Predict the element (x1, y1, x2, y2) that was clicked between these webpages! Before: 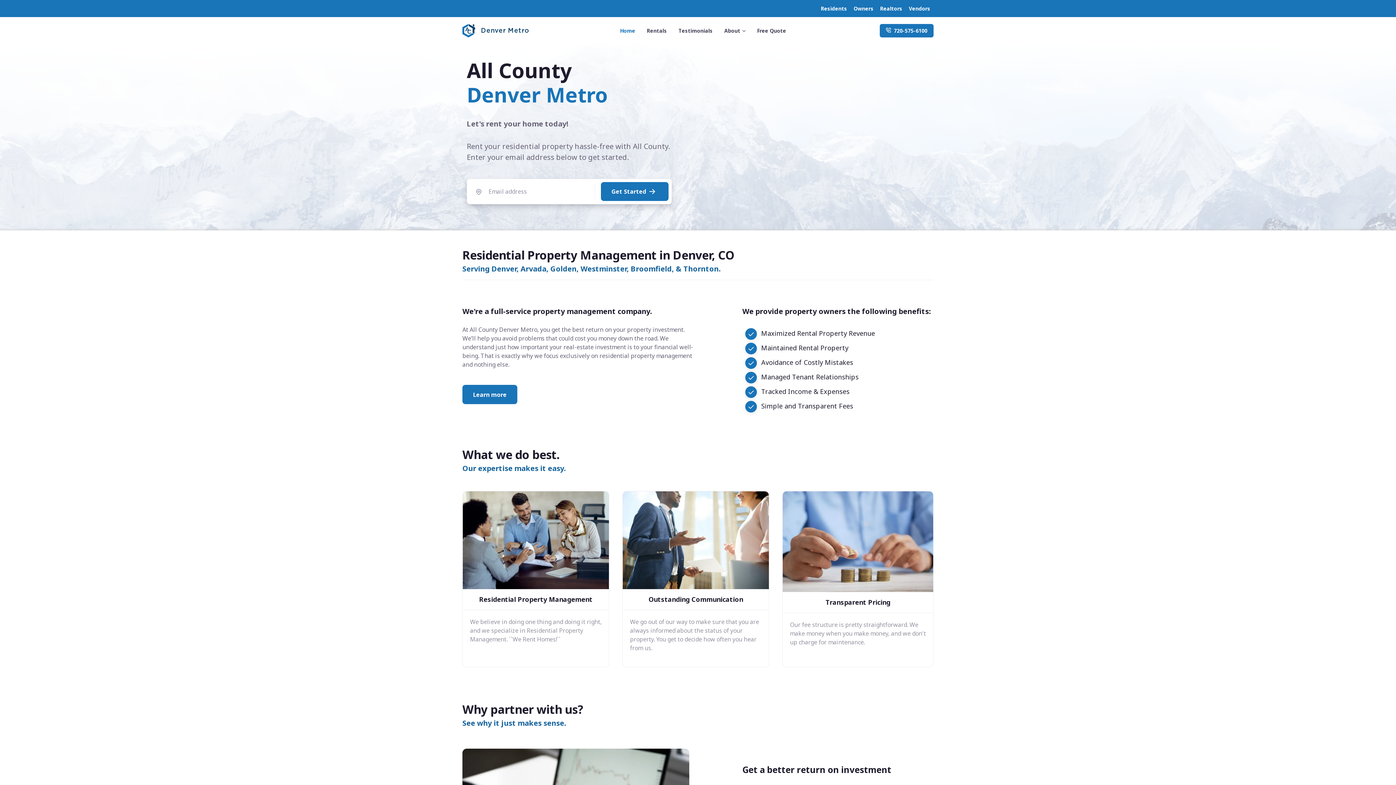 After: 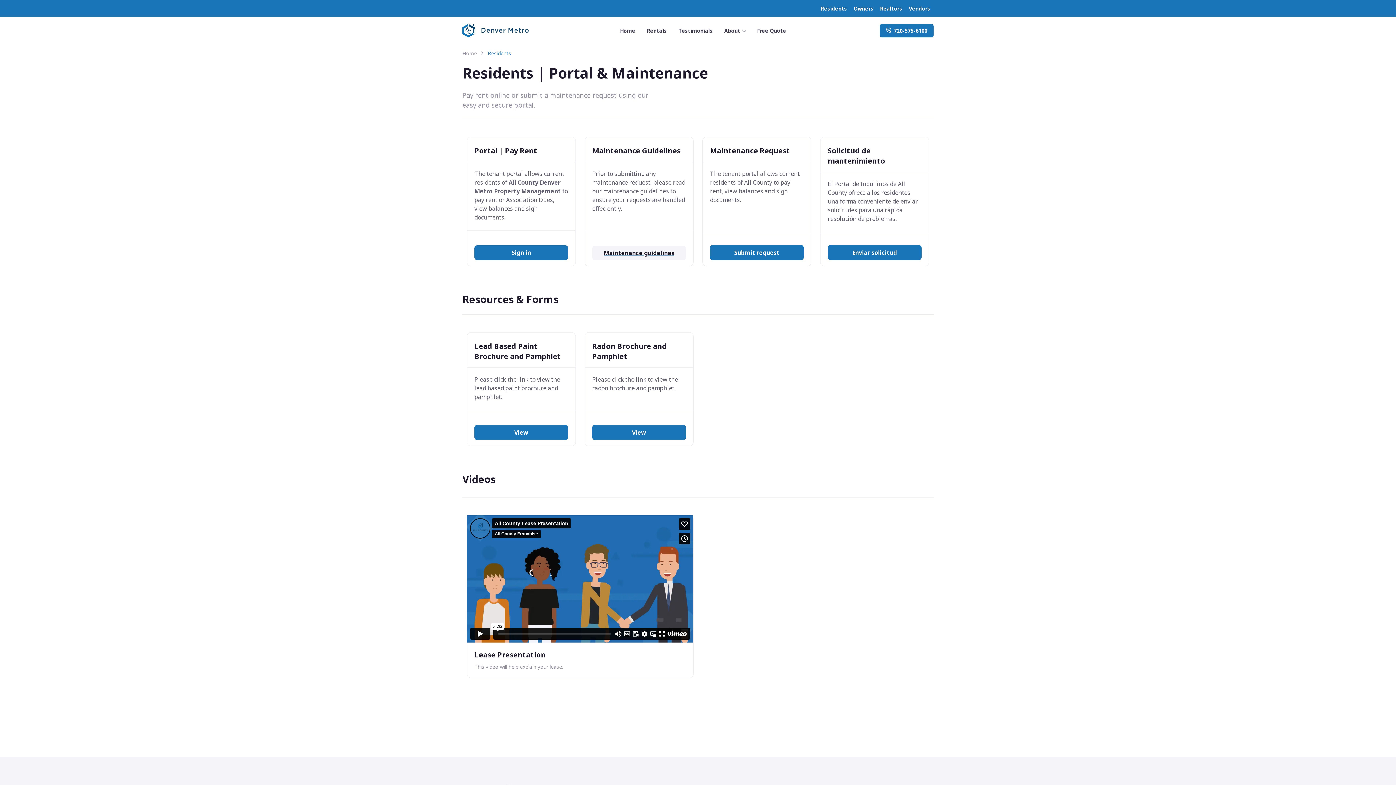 Action: label: Residents bbox: (817, 2, 850, 14)